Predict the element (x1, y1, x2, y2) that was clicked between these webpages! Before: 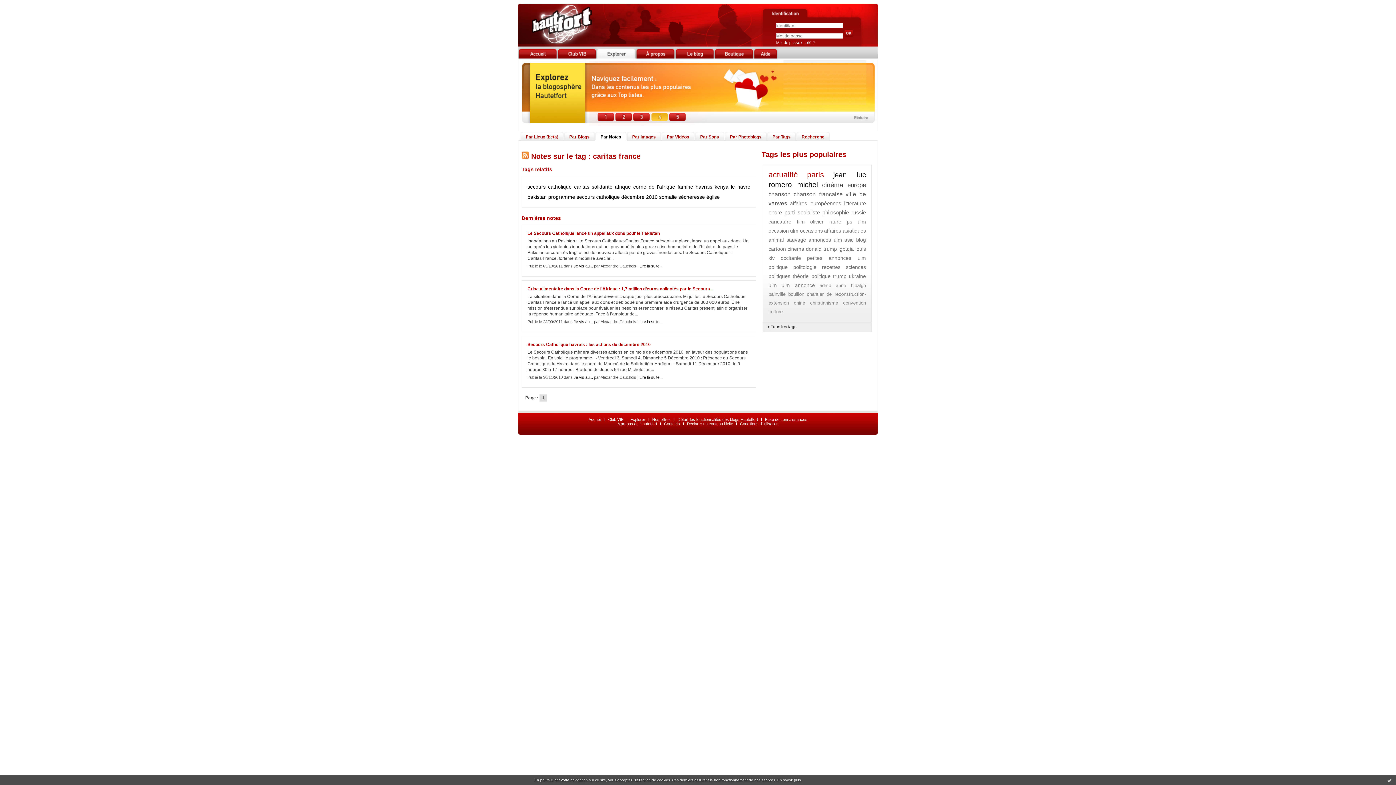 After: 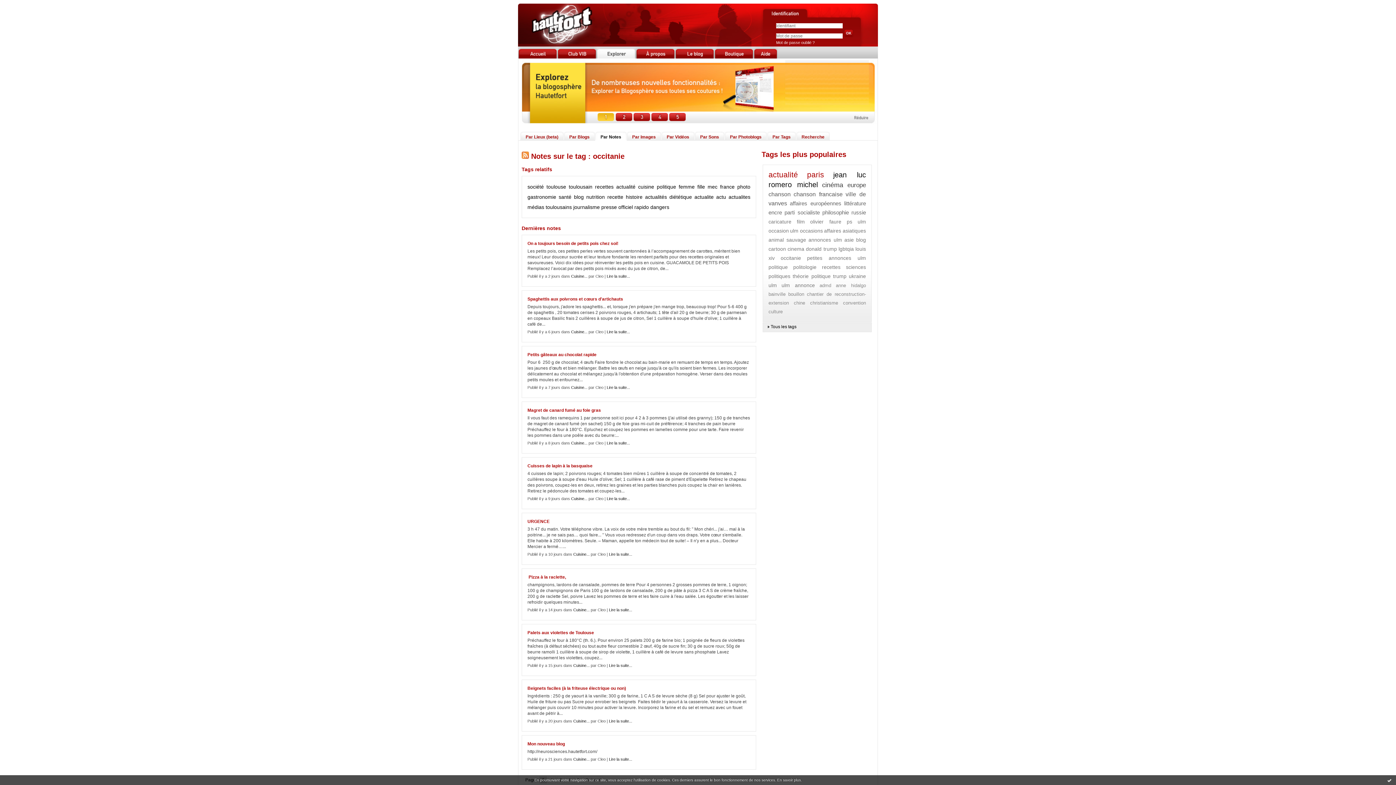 Action: label: occitanie bbox: (780, 255, 801, 261)